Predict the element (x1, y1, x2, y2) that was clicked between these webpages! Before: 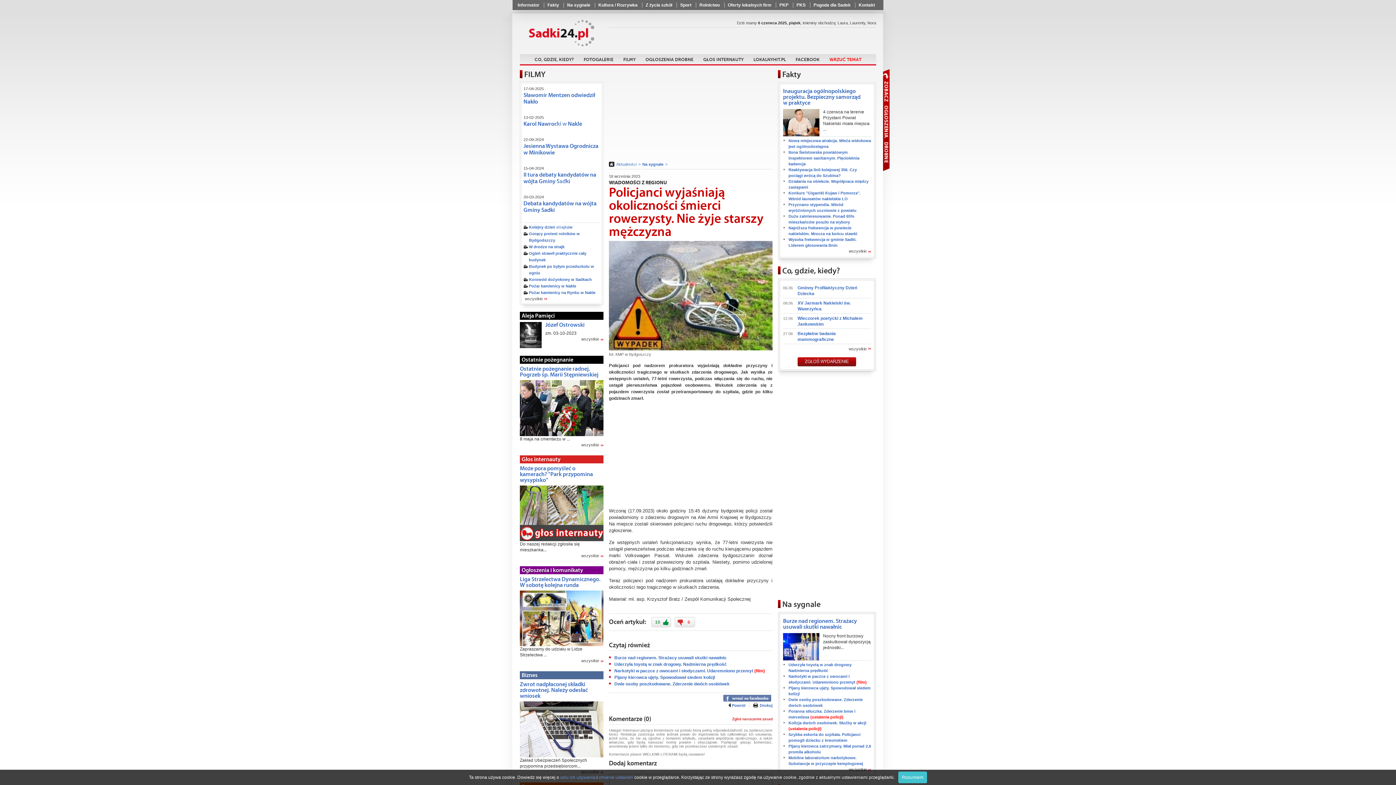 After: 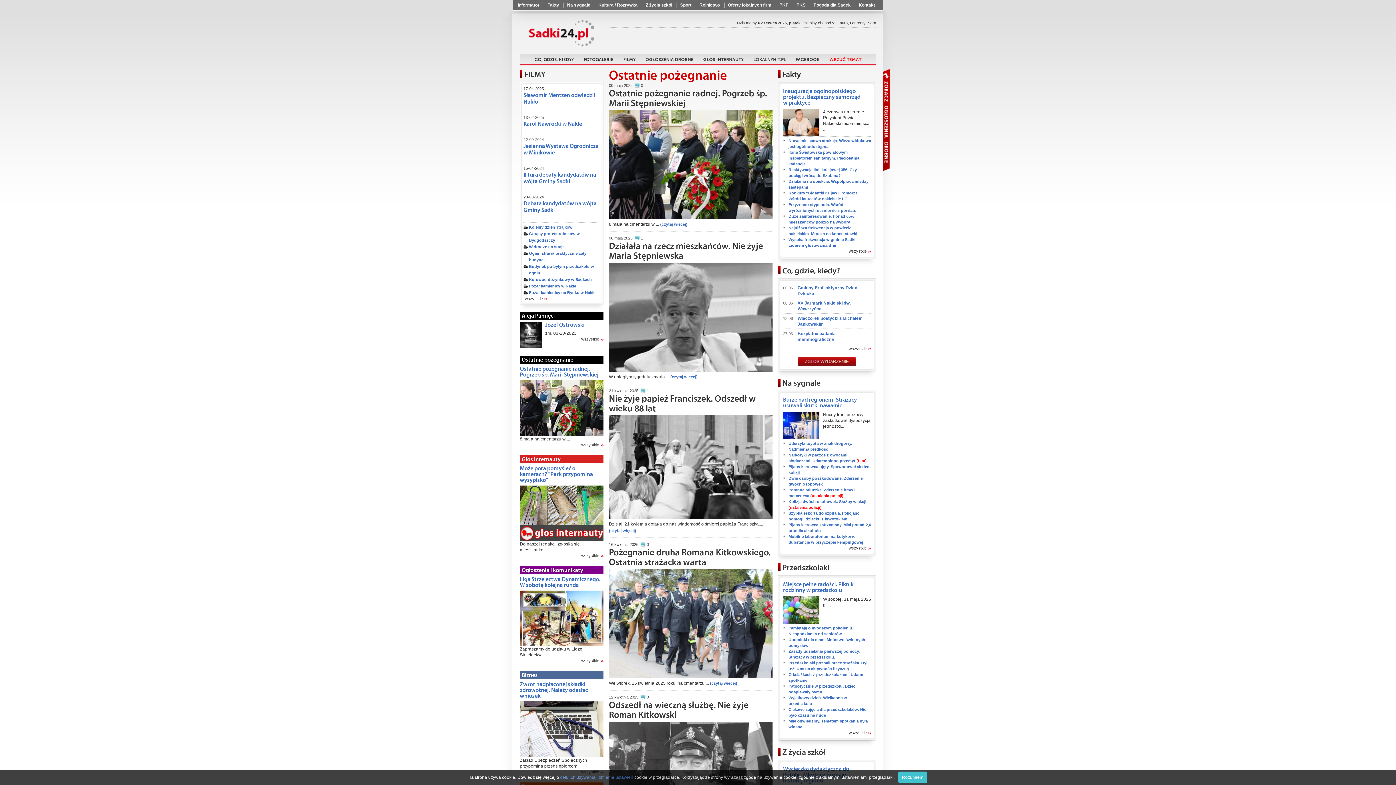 Action: bbox: (581, 442, 603, 447) label: wszystkie